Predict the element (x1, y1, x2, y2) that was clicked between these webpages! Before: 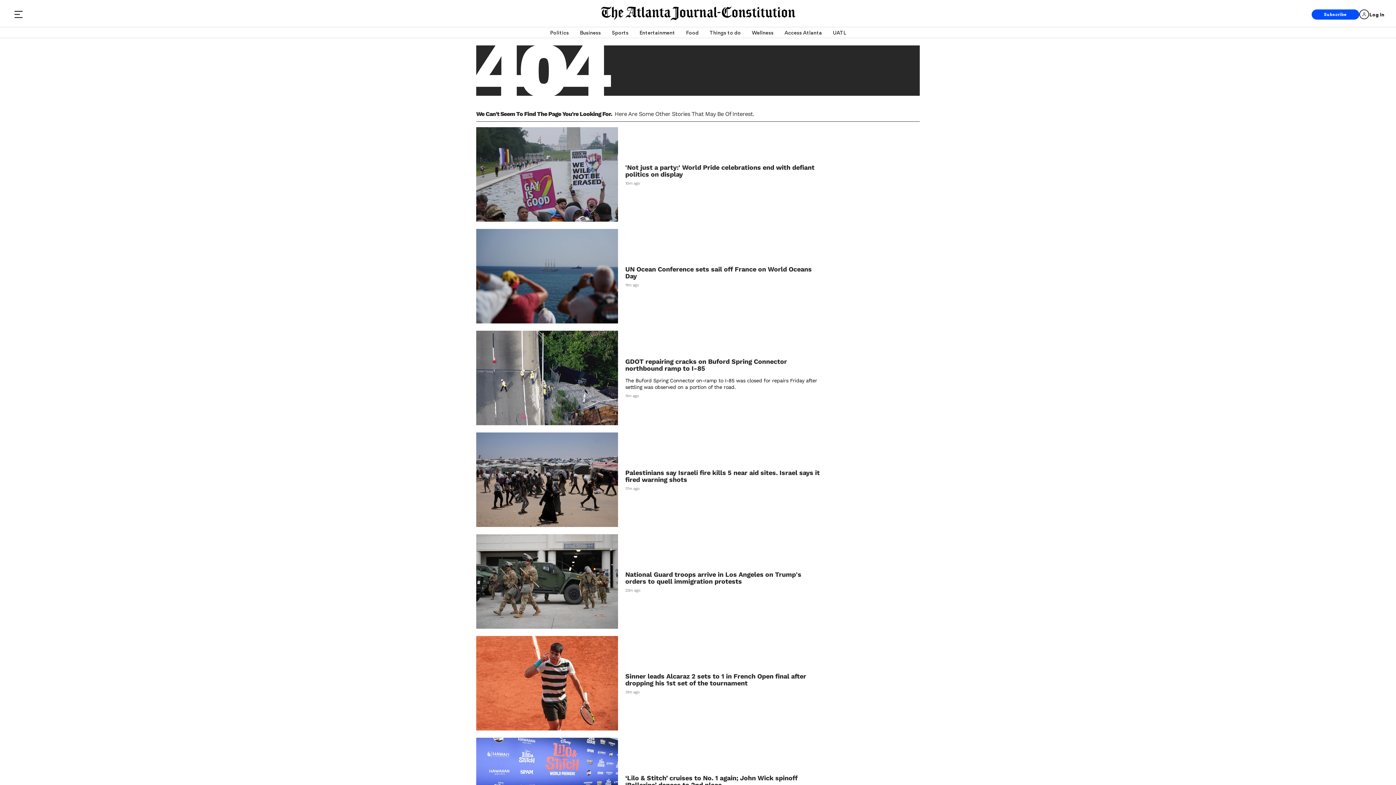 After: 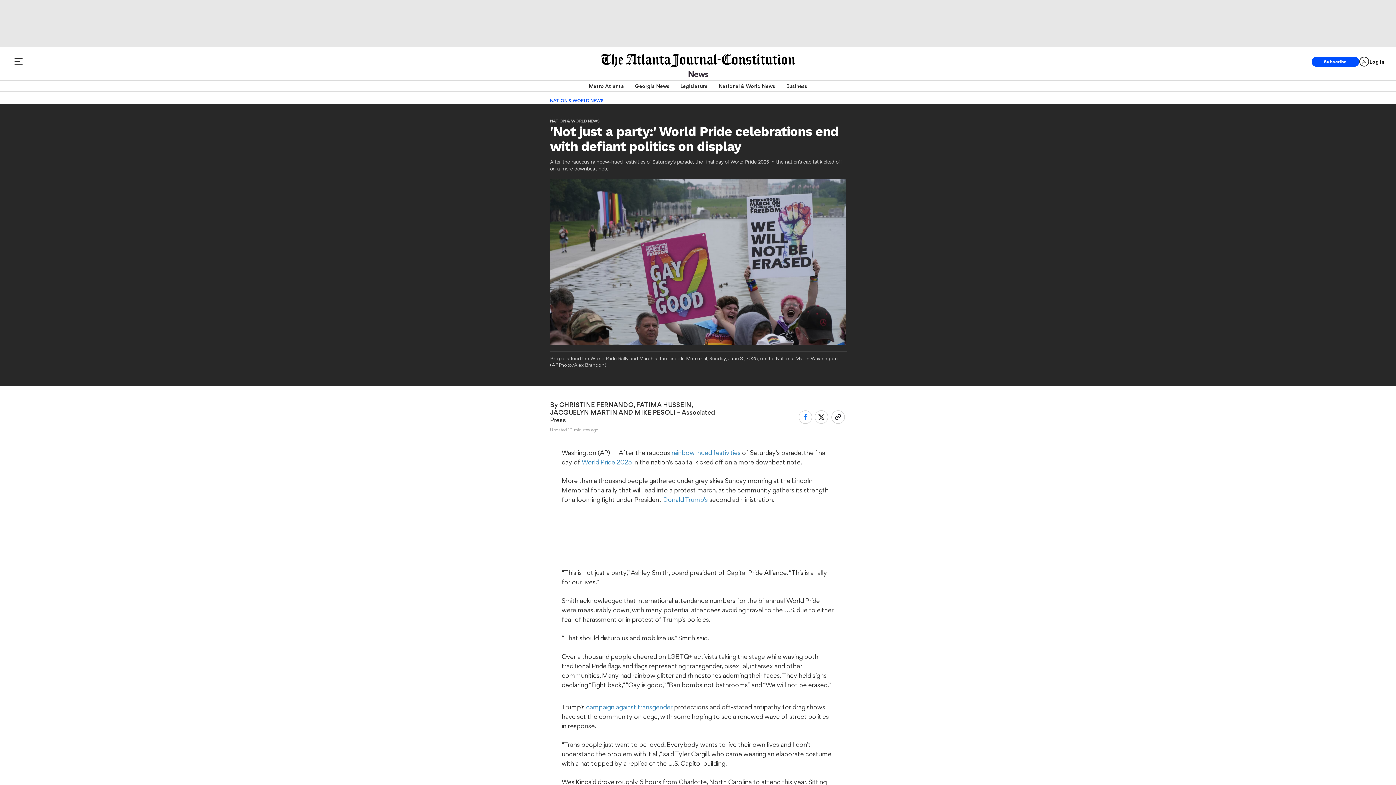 Action: bbox: (476, 127, 618, 221)